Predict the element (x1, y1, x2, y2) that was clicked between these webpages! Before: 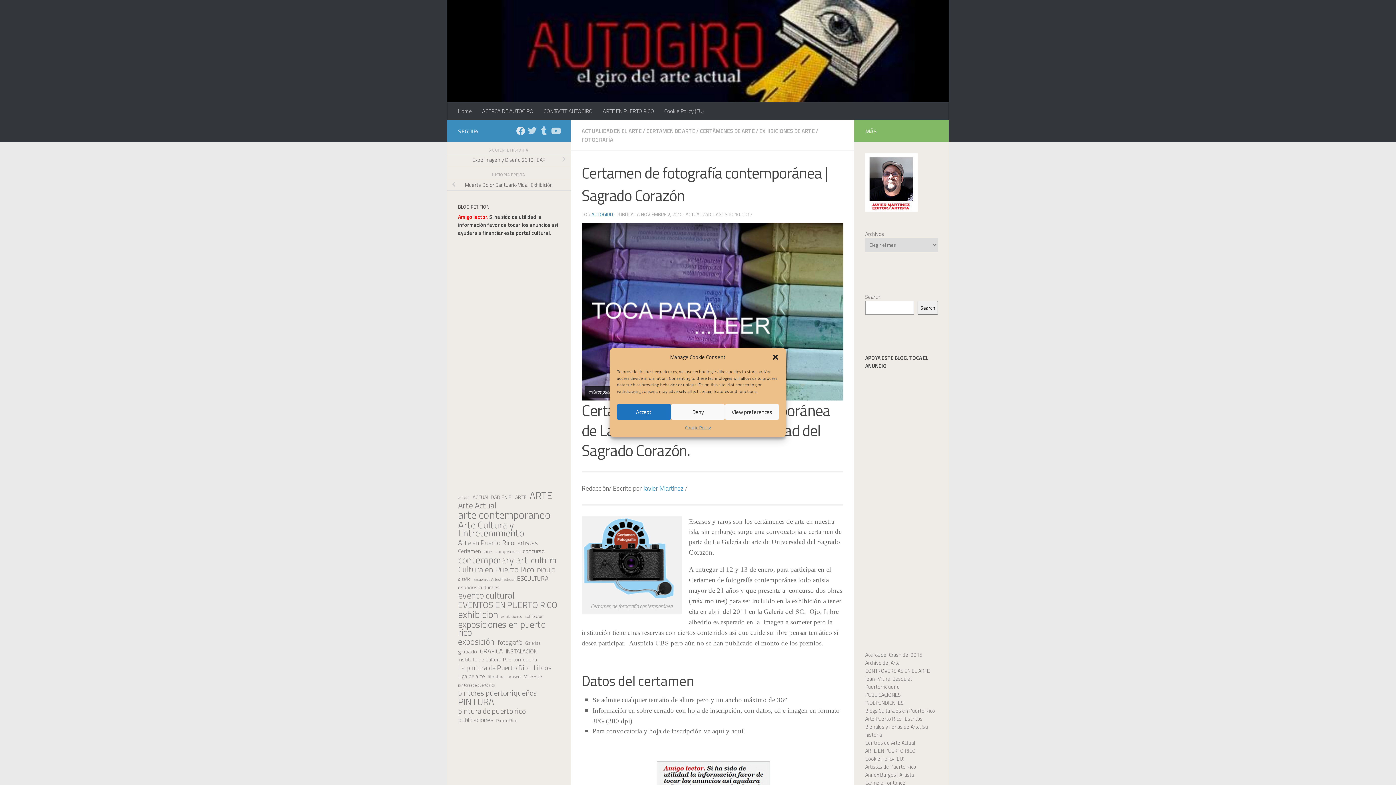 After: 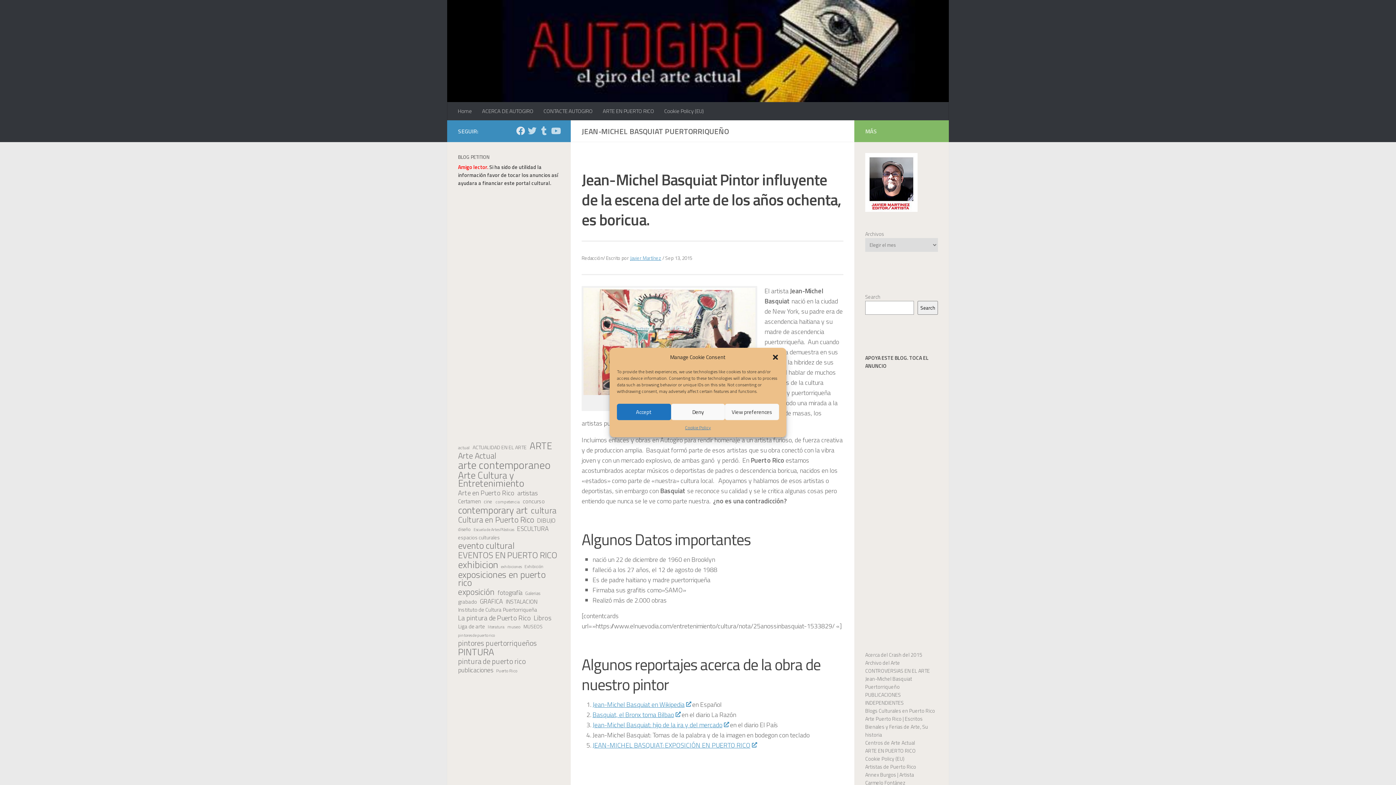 Action: label: Jean-Michel Basquiat Puertorriqueño bbox: (865, 675, 912, 690)